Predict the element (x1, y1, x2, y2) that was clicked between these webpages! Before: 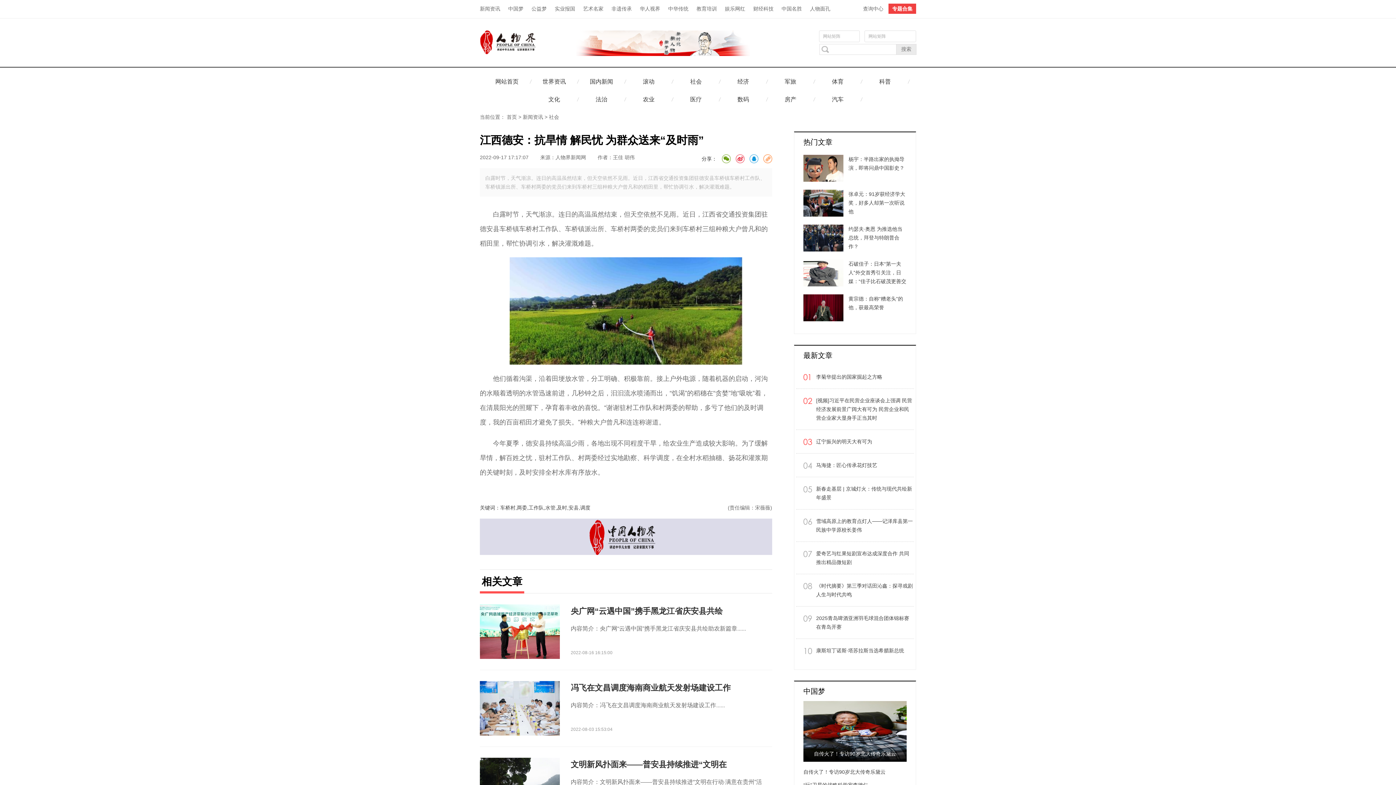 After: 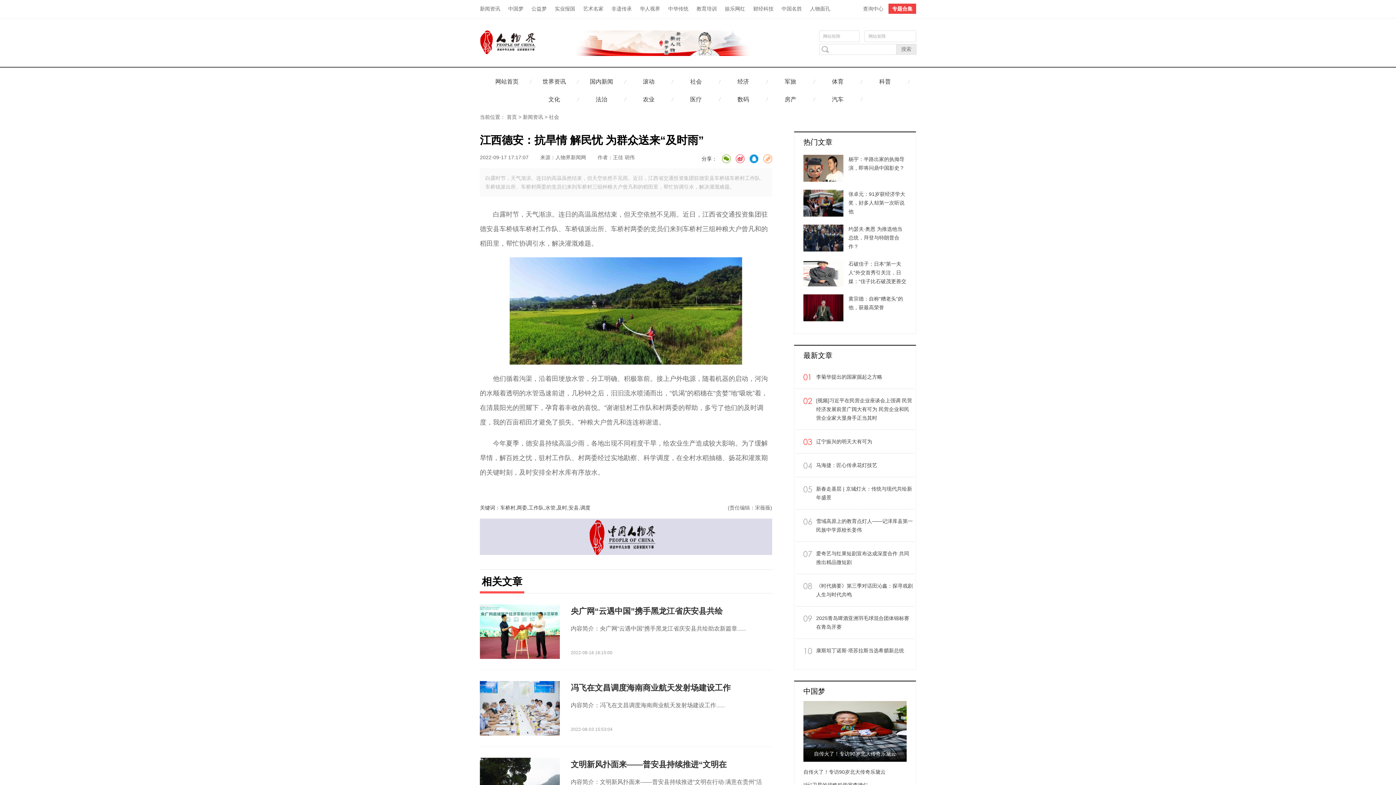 Action: bbox: (749, 154, 758, 163)